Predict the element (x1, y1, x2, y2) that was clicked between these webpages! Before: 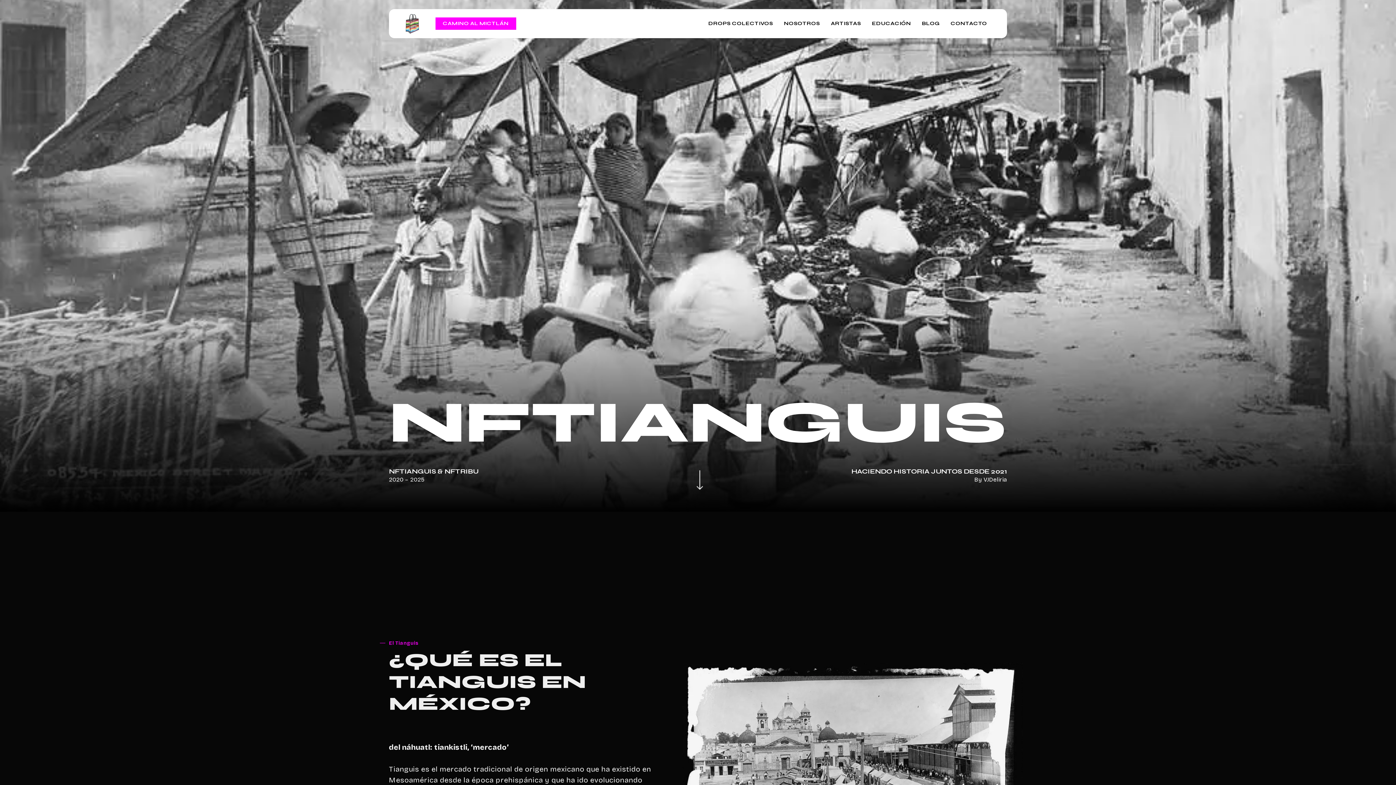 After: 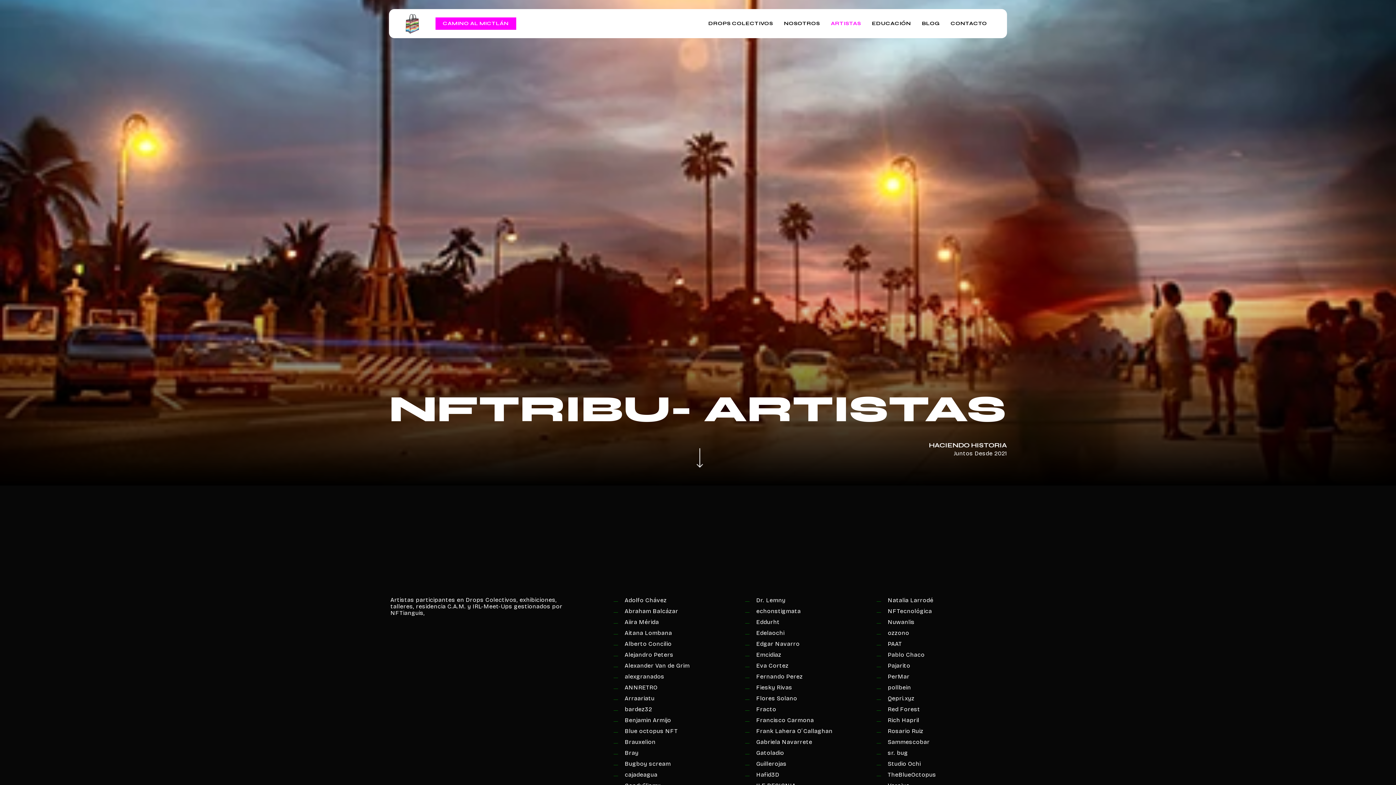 Action: label: ARTISTAS bbox: (825, 19, 866, 28)